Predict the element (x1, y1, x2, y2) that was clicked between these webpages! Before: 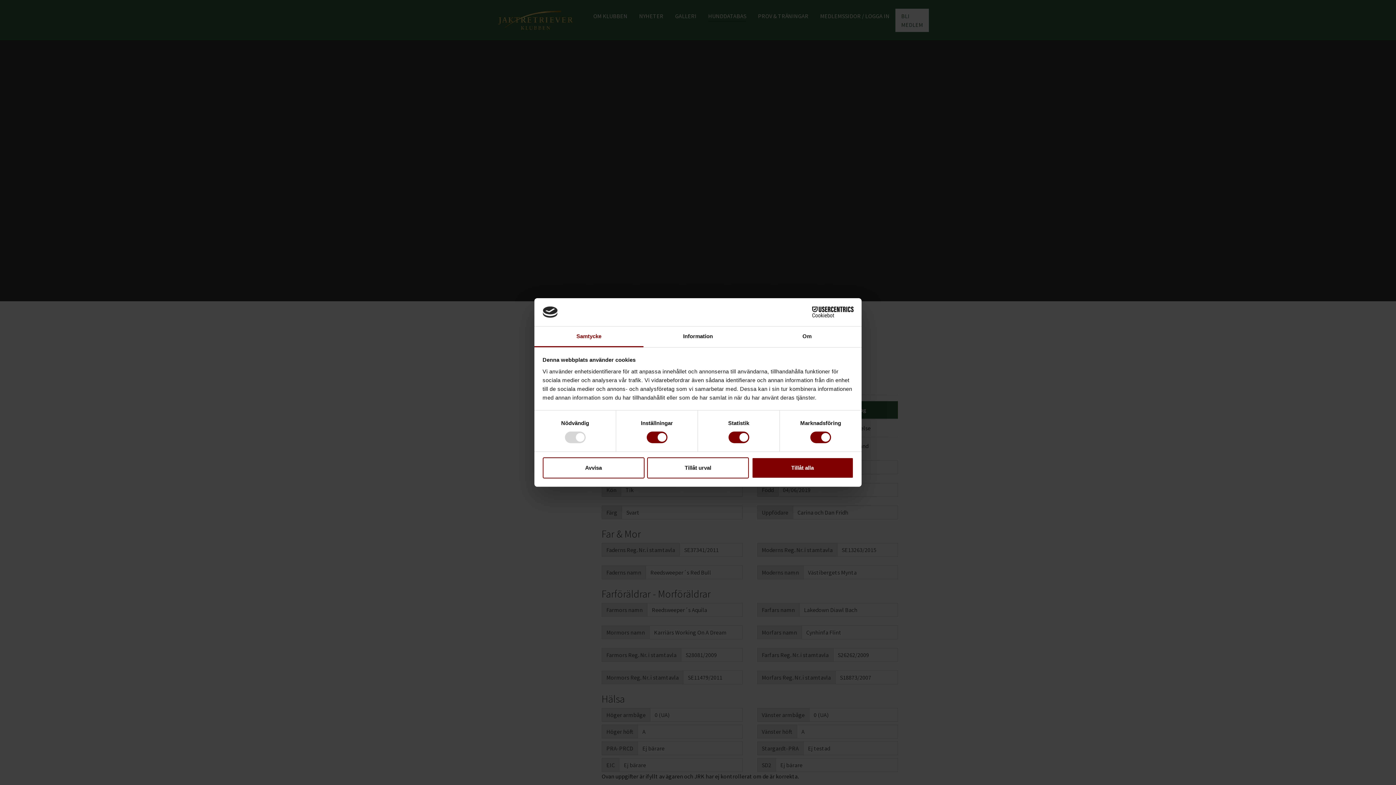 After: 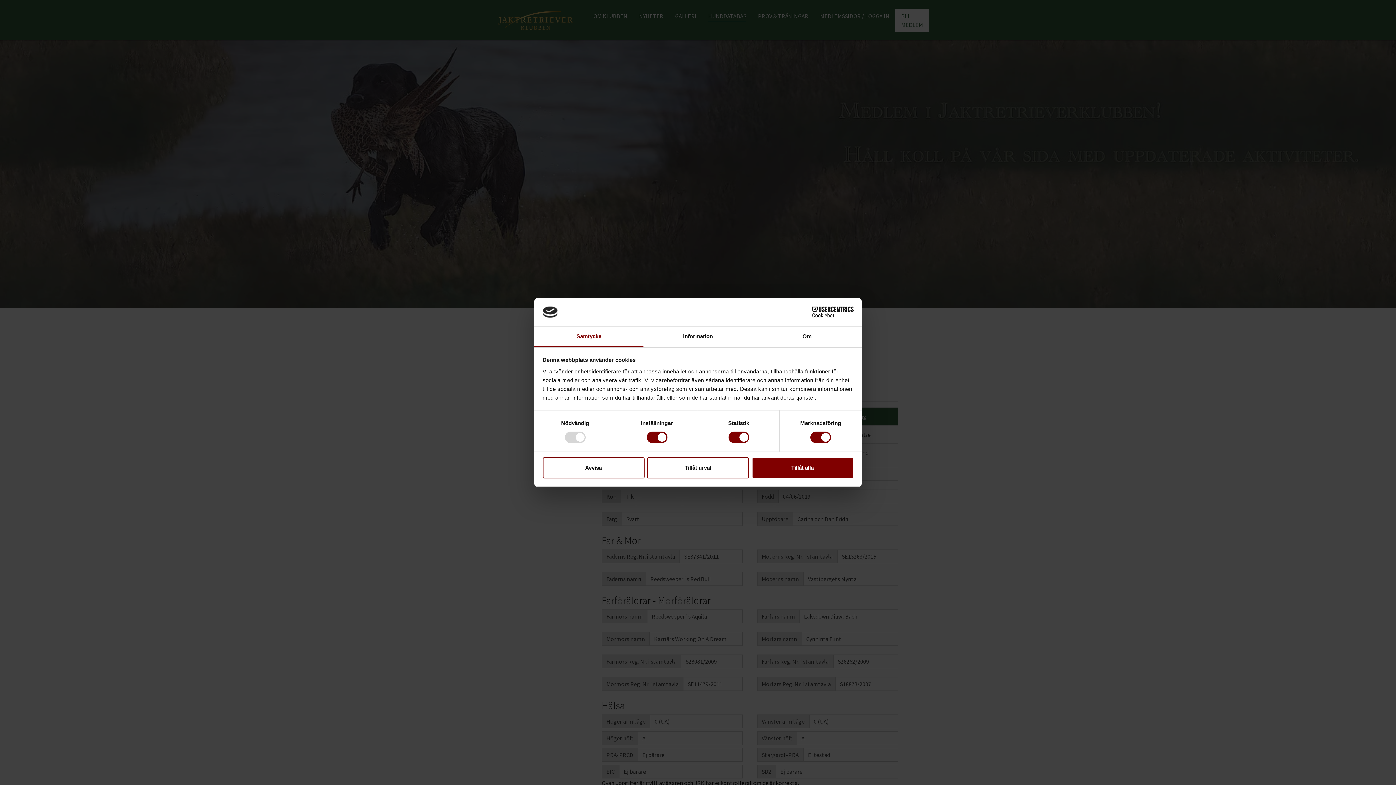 Action: bbox: (534, 326, 643, 347) label: Samtycke